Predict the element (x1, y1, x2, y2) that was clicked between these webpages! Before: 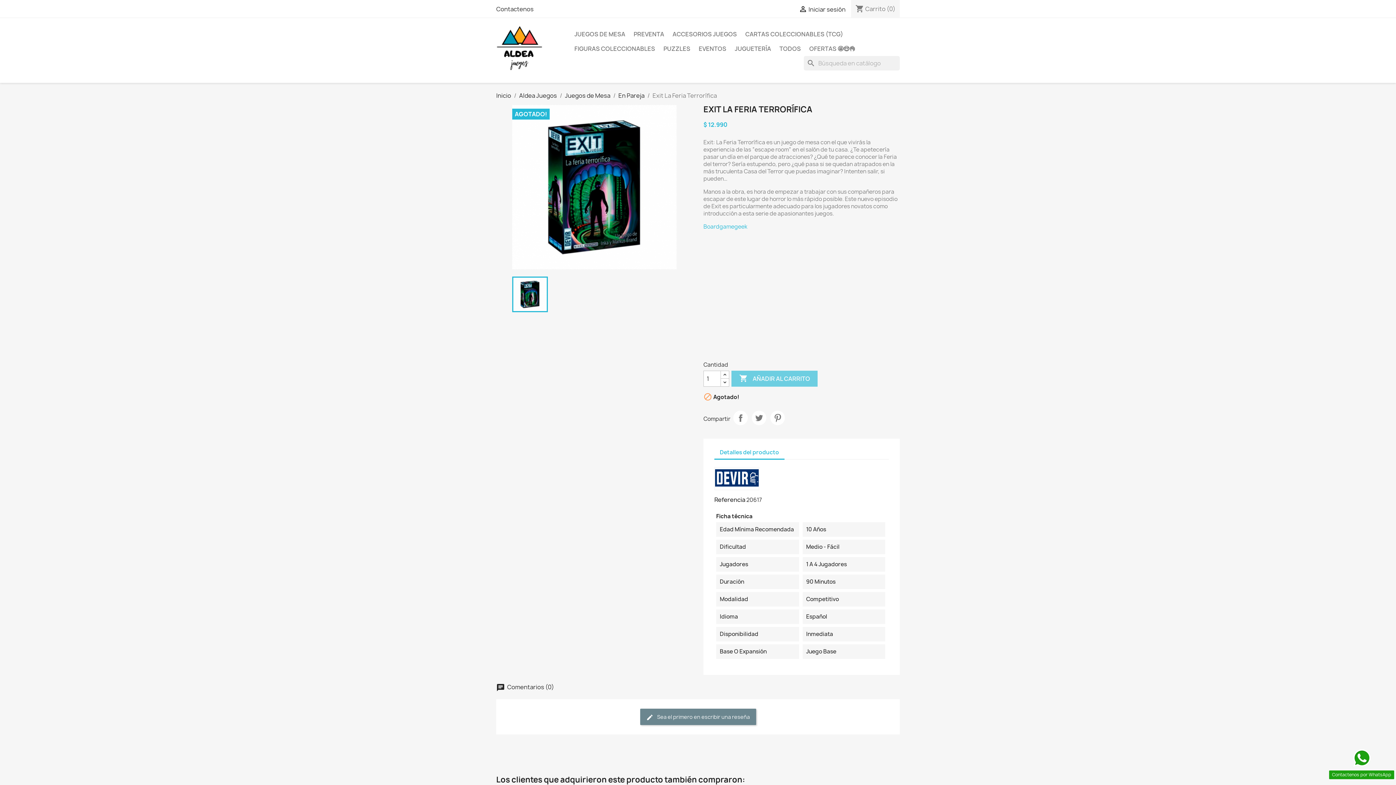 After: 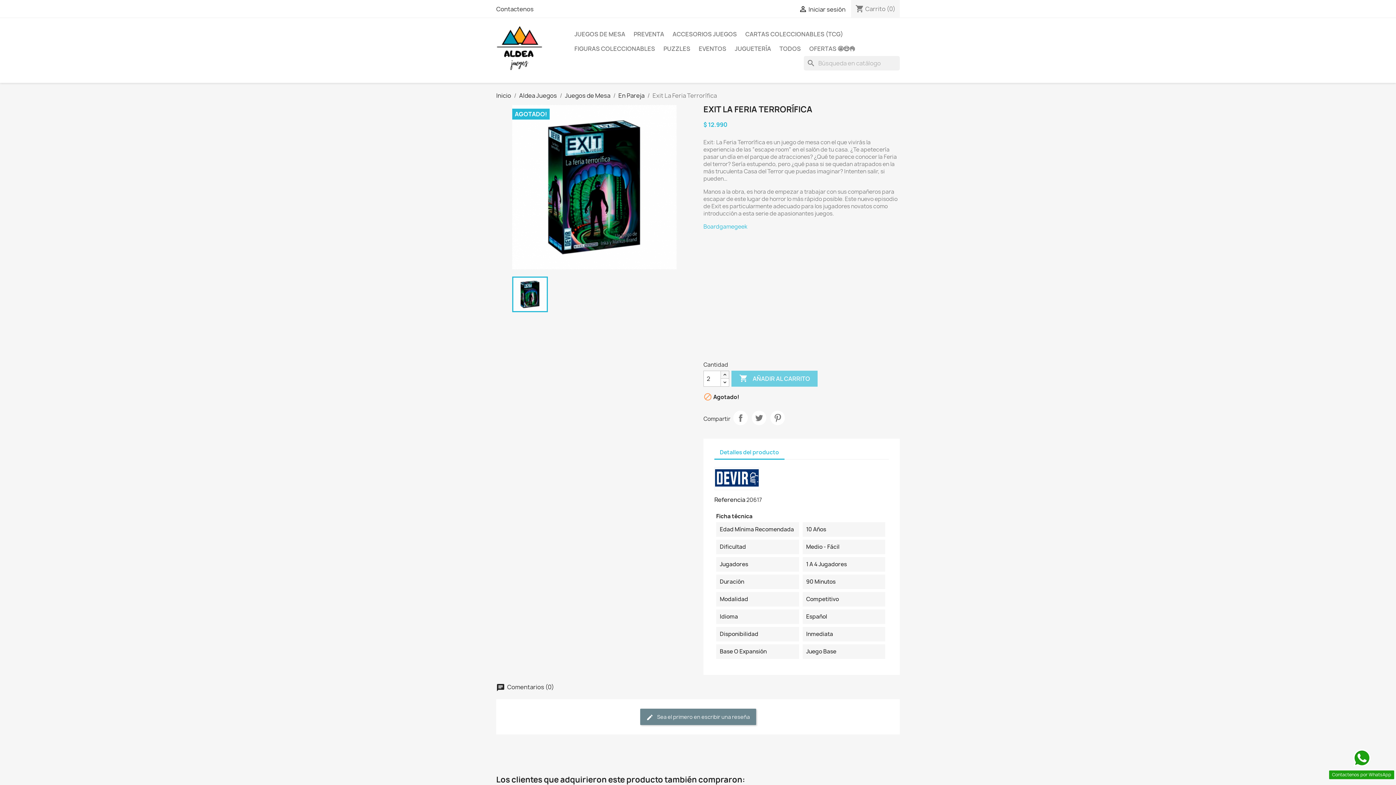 Action: bbox: (720, 370, 729, 379)